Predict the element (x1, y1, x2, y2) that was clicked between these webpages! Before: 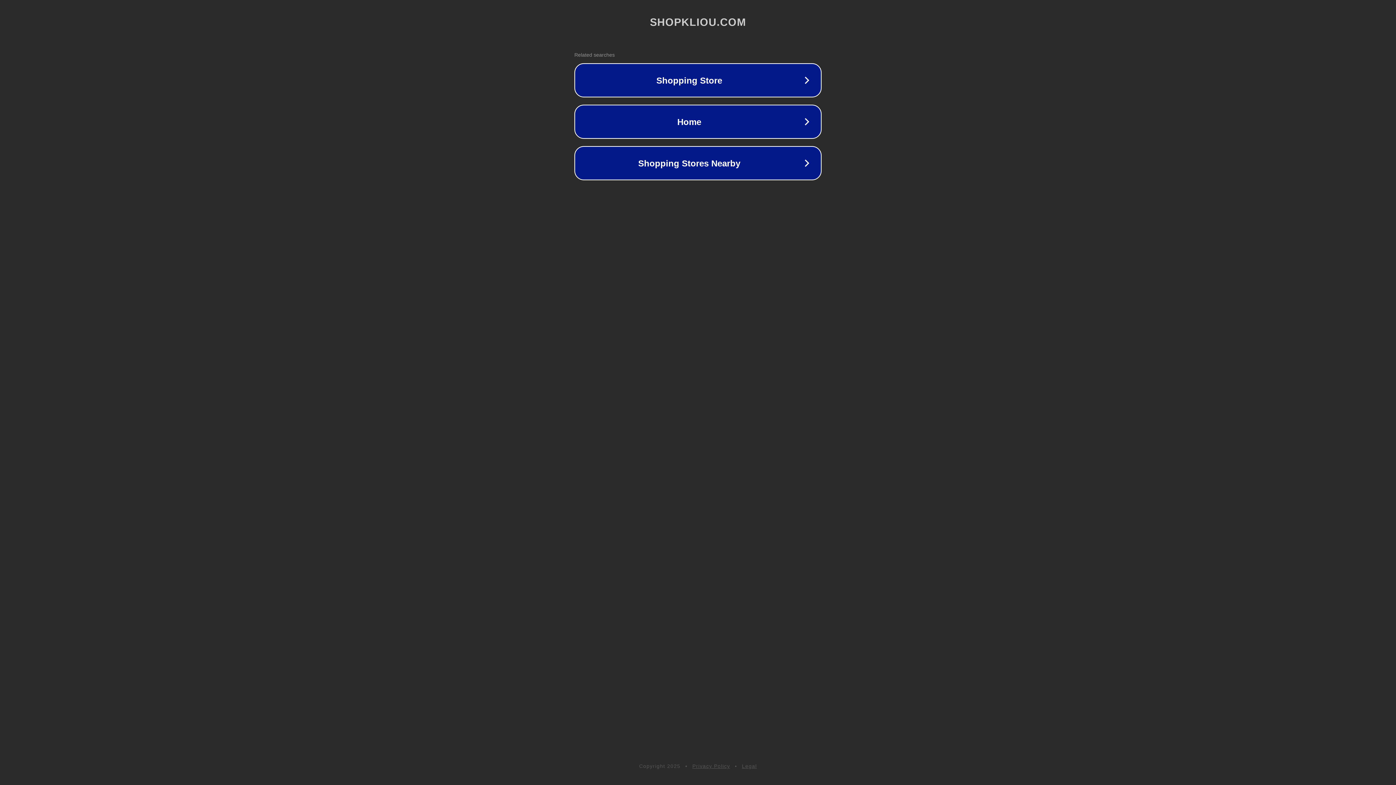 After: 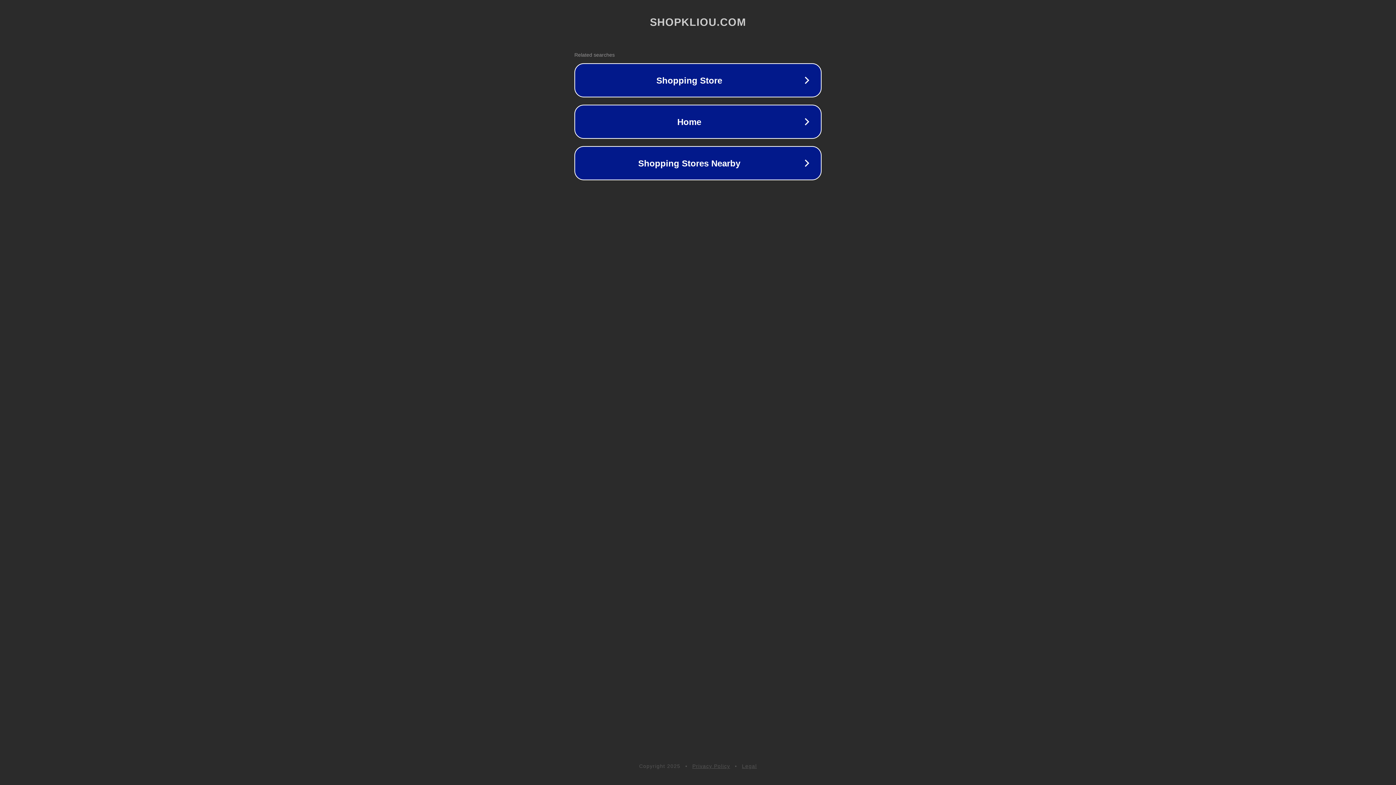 Action: label: Legal bbox: (742, 763, 757, 769)